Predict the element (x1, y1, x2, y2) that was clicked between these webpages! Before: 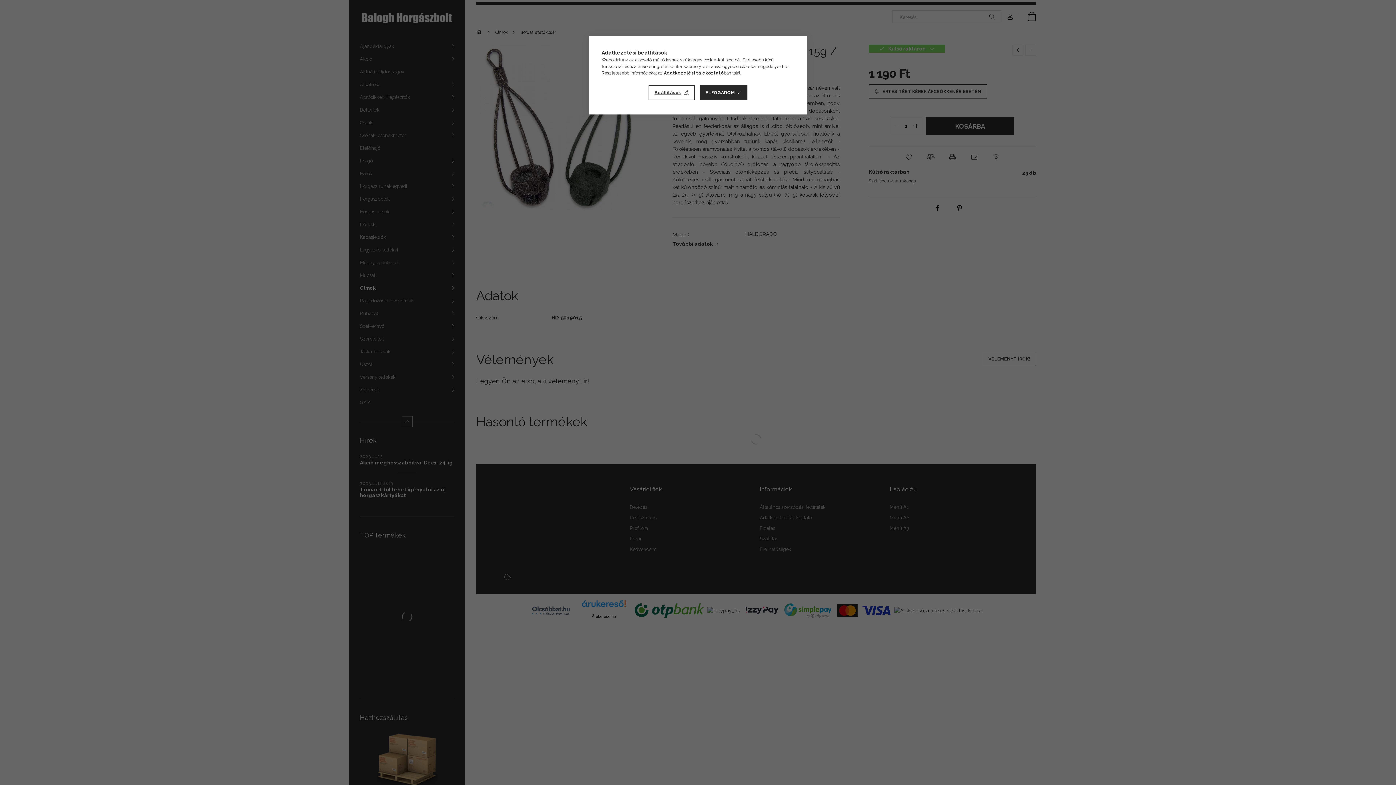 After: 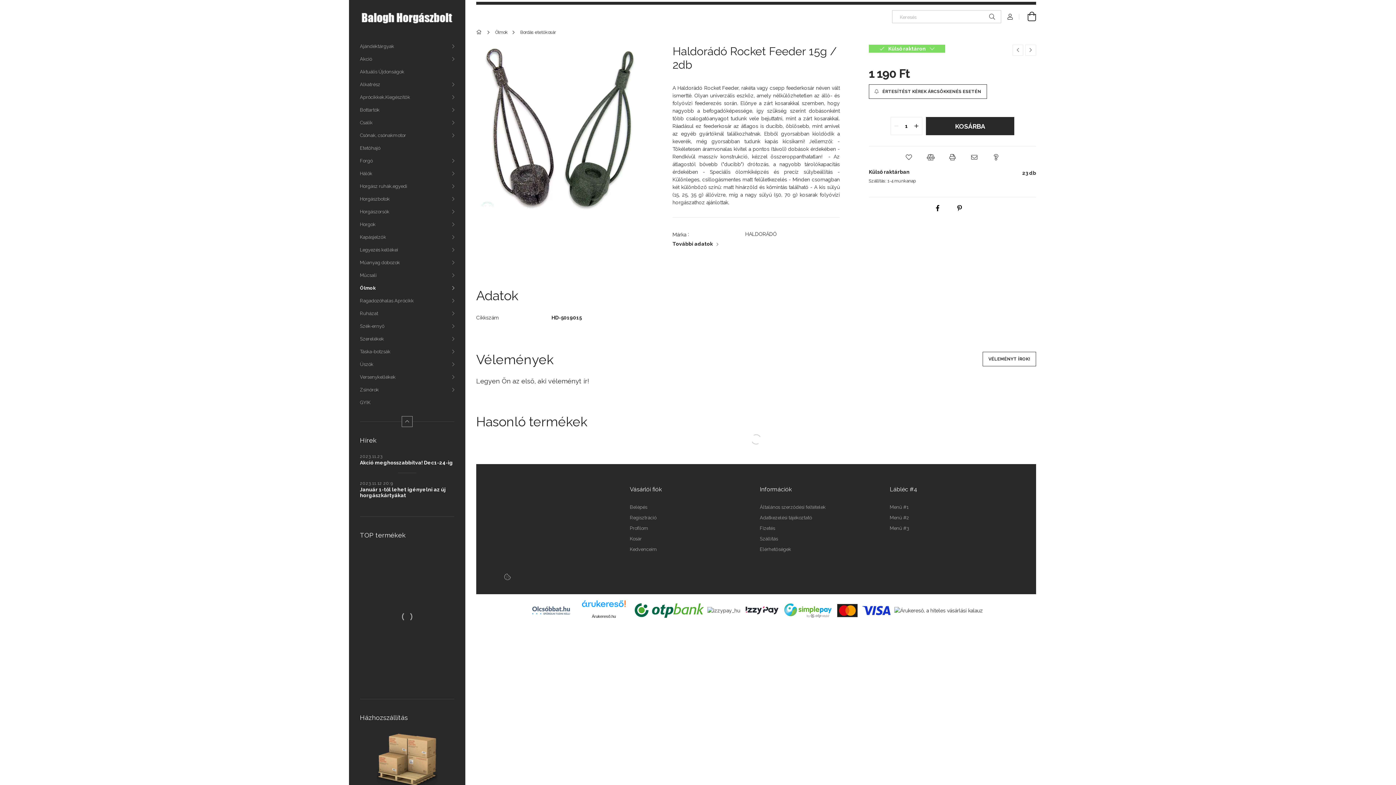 Action: bbox: (699, 85, 747, 100) label: ELFOGADOM